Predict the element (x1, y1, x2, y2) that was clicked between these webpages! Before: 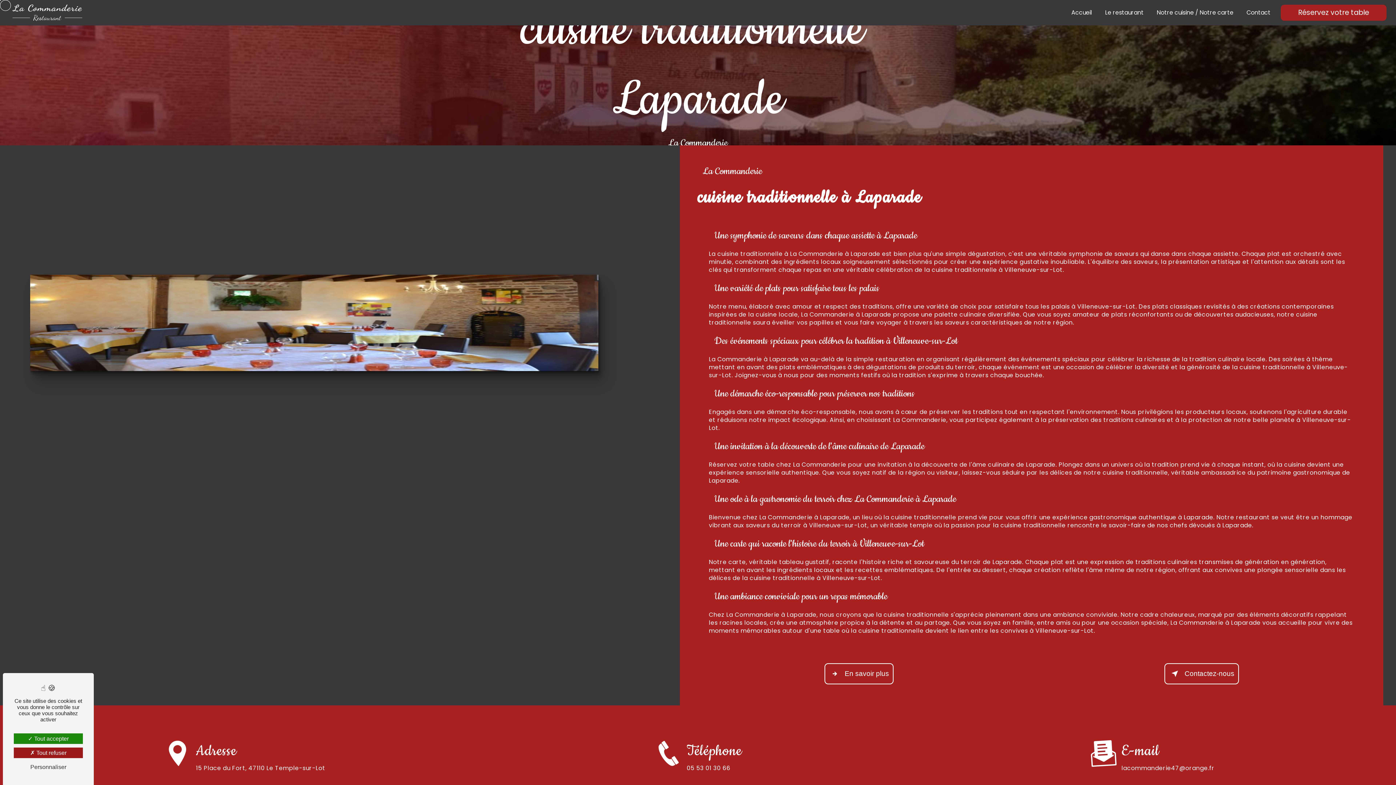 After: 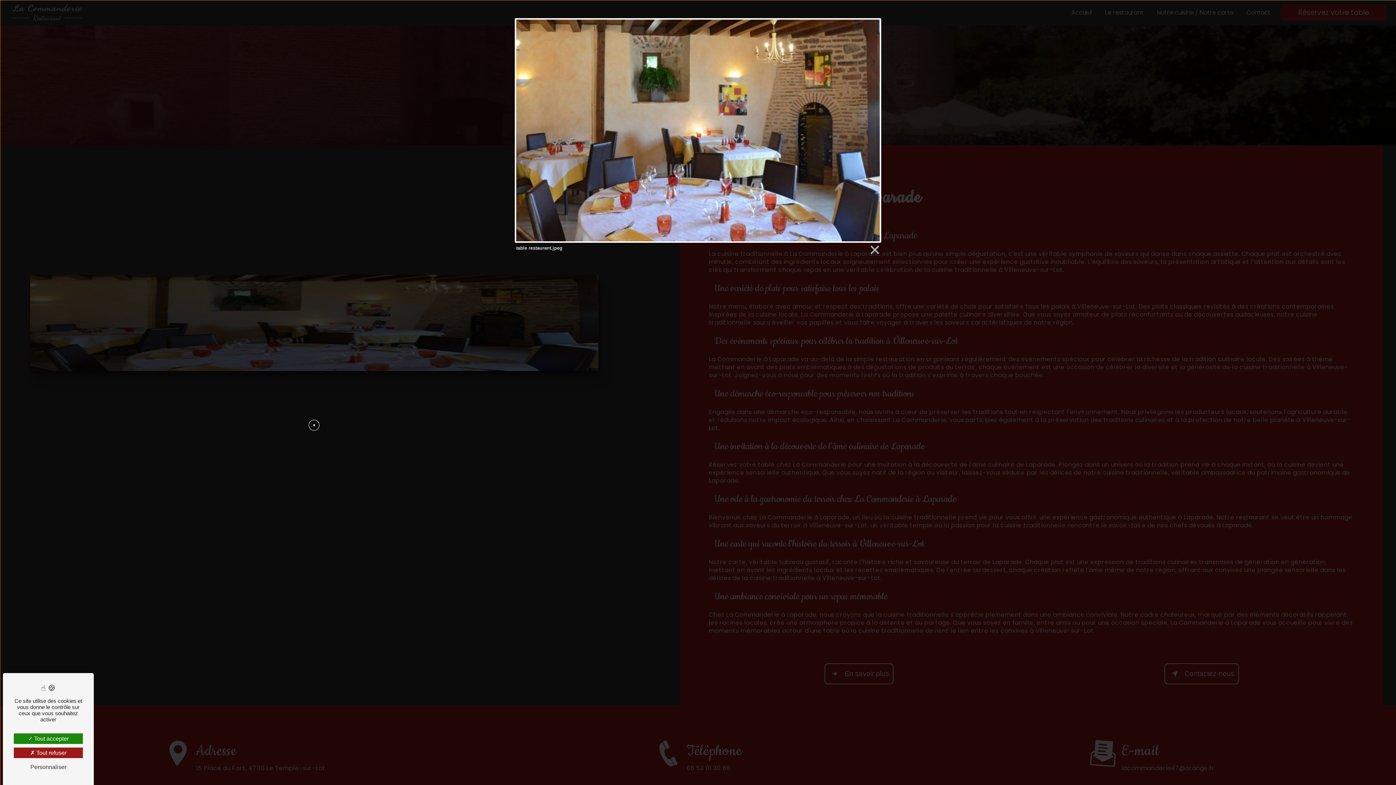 Action: bbox: (30, 162, 598, 688)